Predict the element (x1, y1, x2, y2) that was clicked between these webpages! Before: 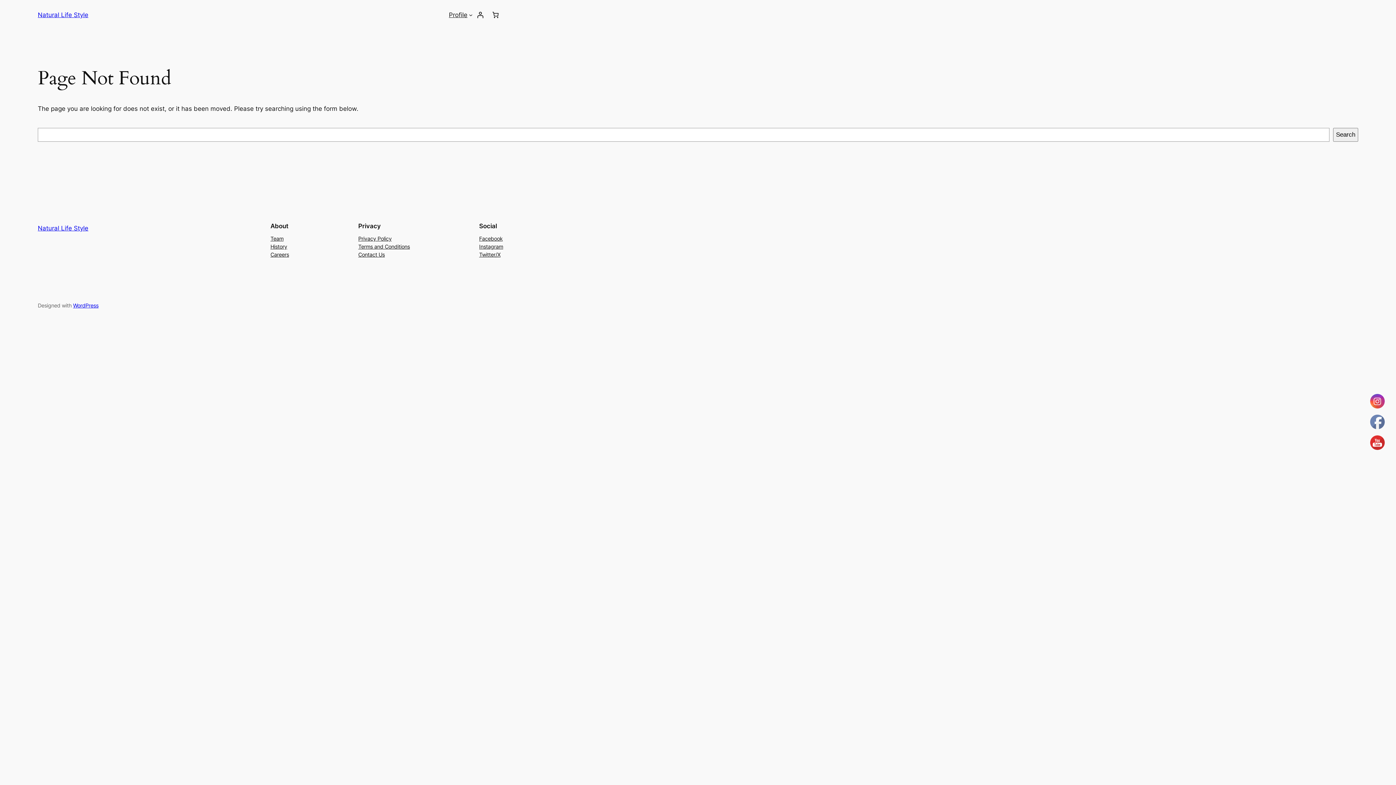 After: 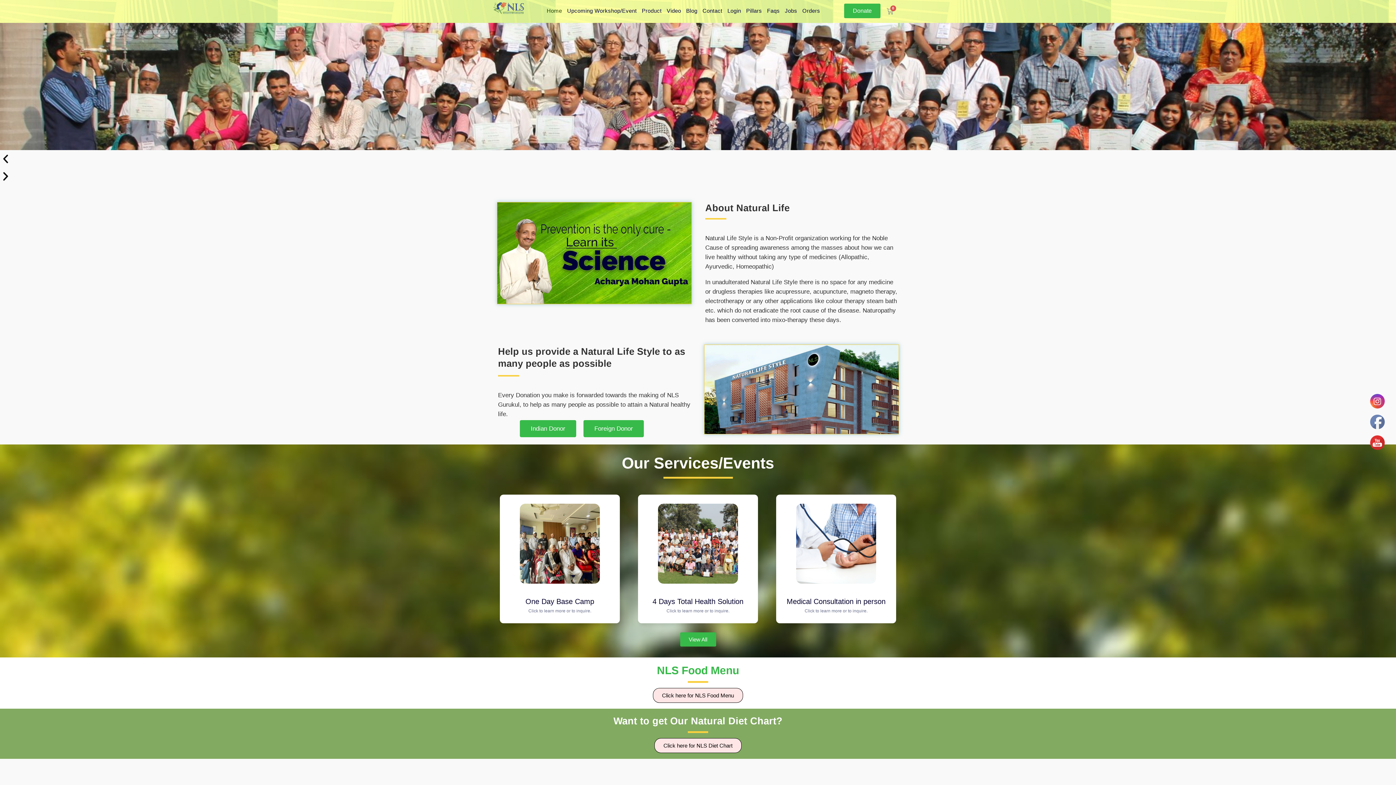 Action: label: Natural Life Style bbox: (37, 11, 88, 18)